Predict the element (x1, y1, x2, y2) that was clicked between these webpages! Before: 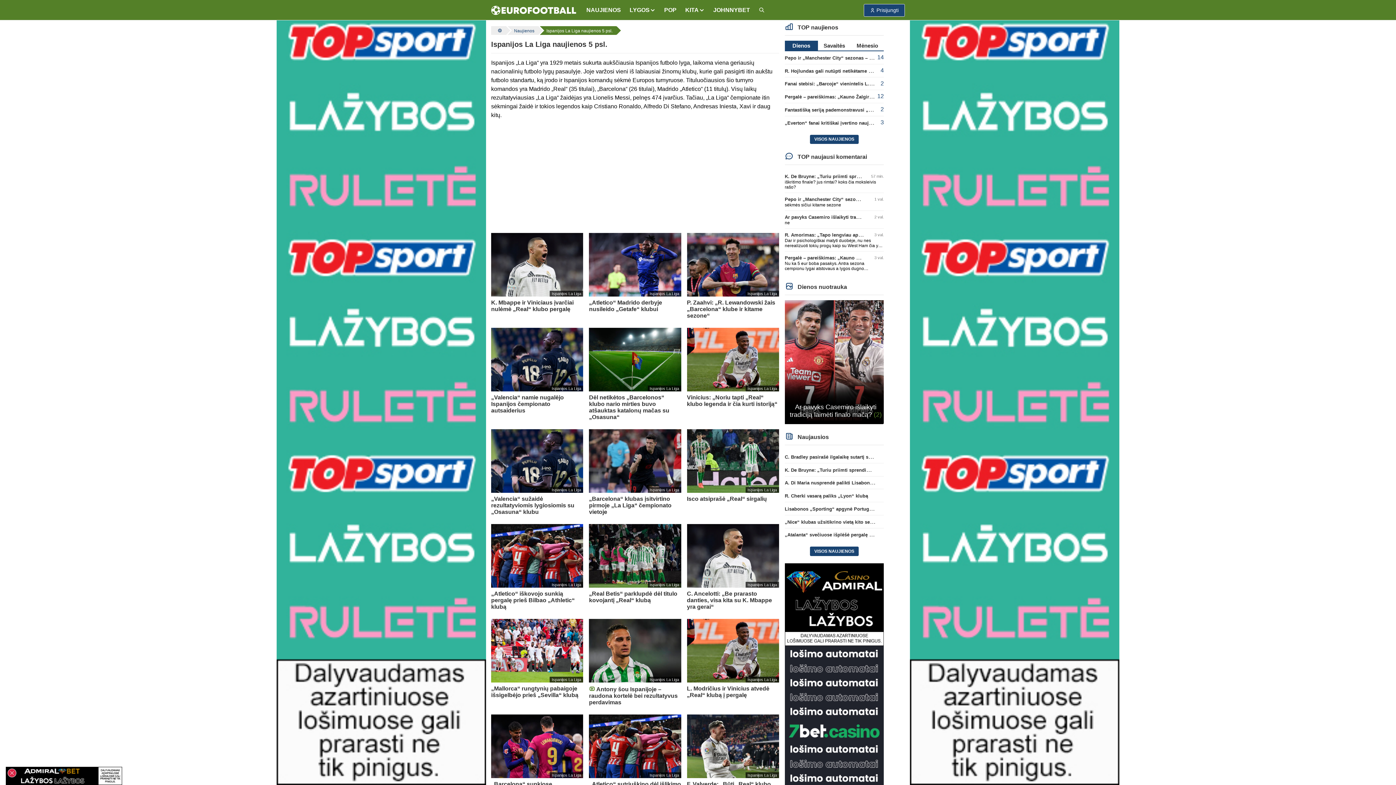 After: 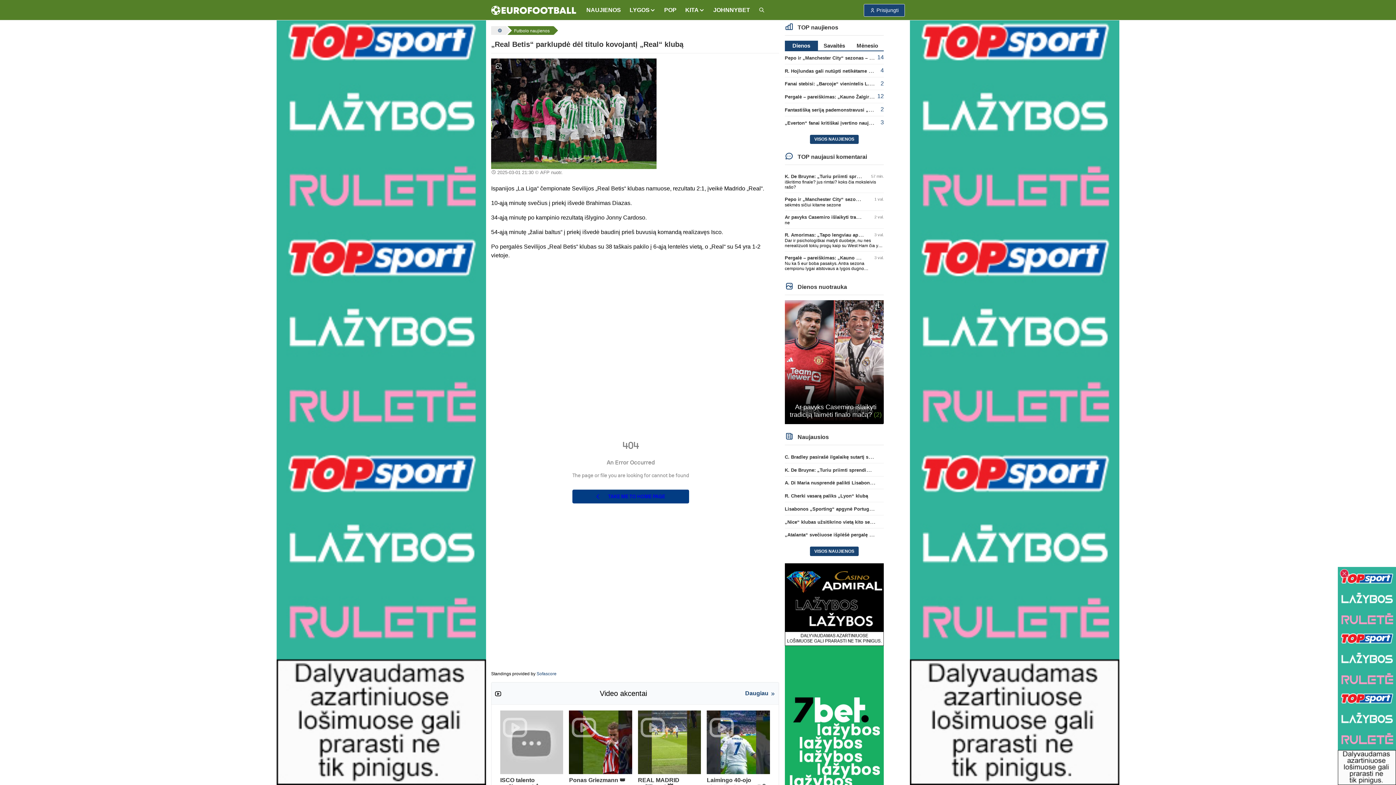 Action: label: Ispanijos La Liga
„Real Betis“ parklupdė dėl titulo kovojantį „Real“ klubą bbox: (589, 524, 681, 607)